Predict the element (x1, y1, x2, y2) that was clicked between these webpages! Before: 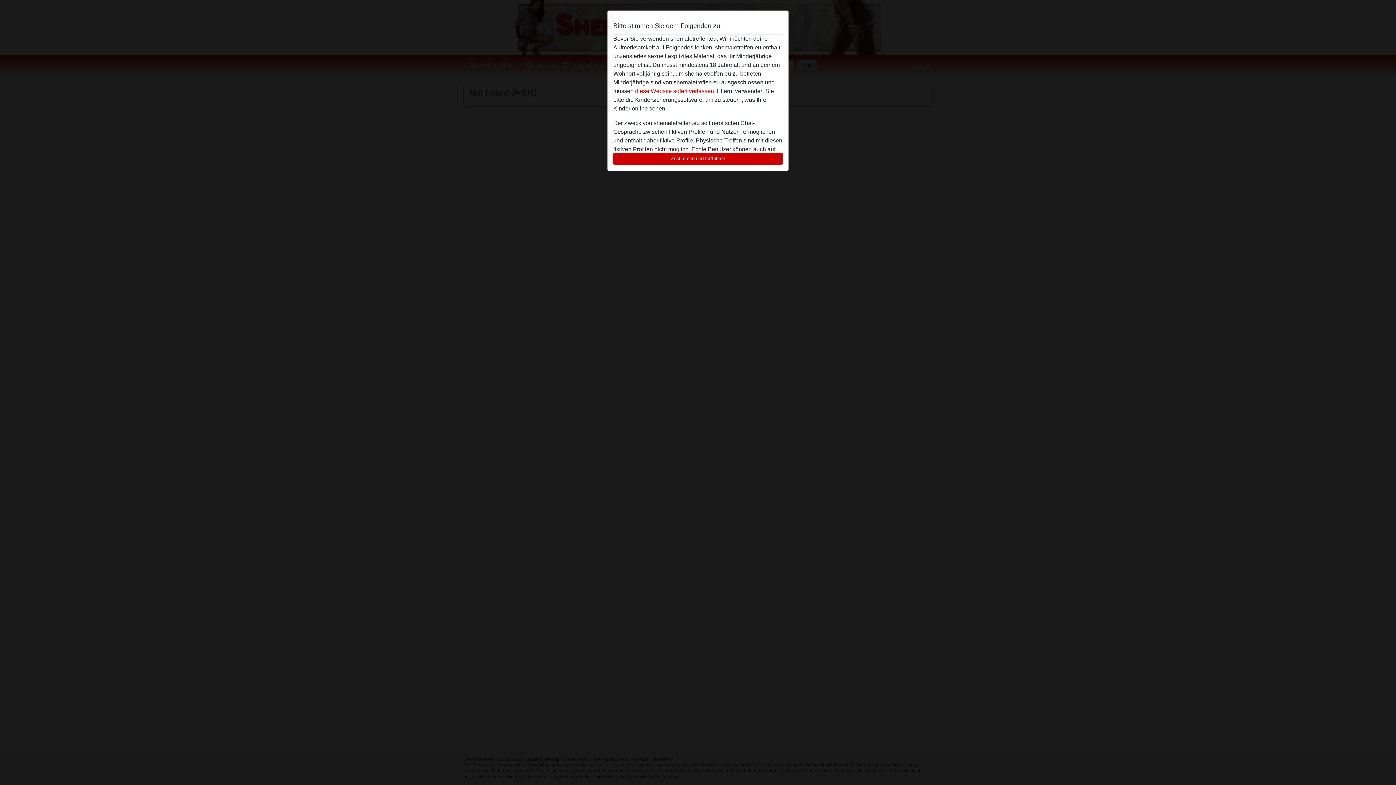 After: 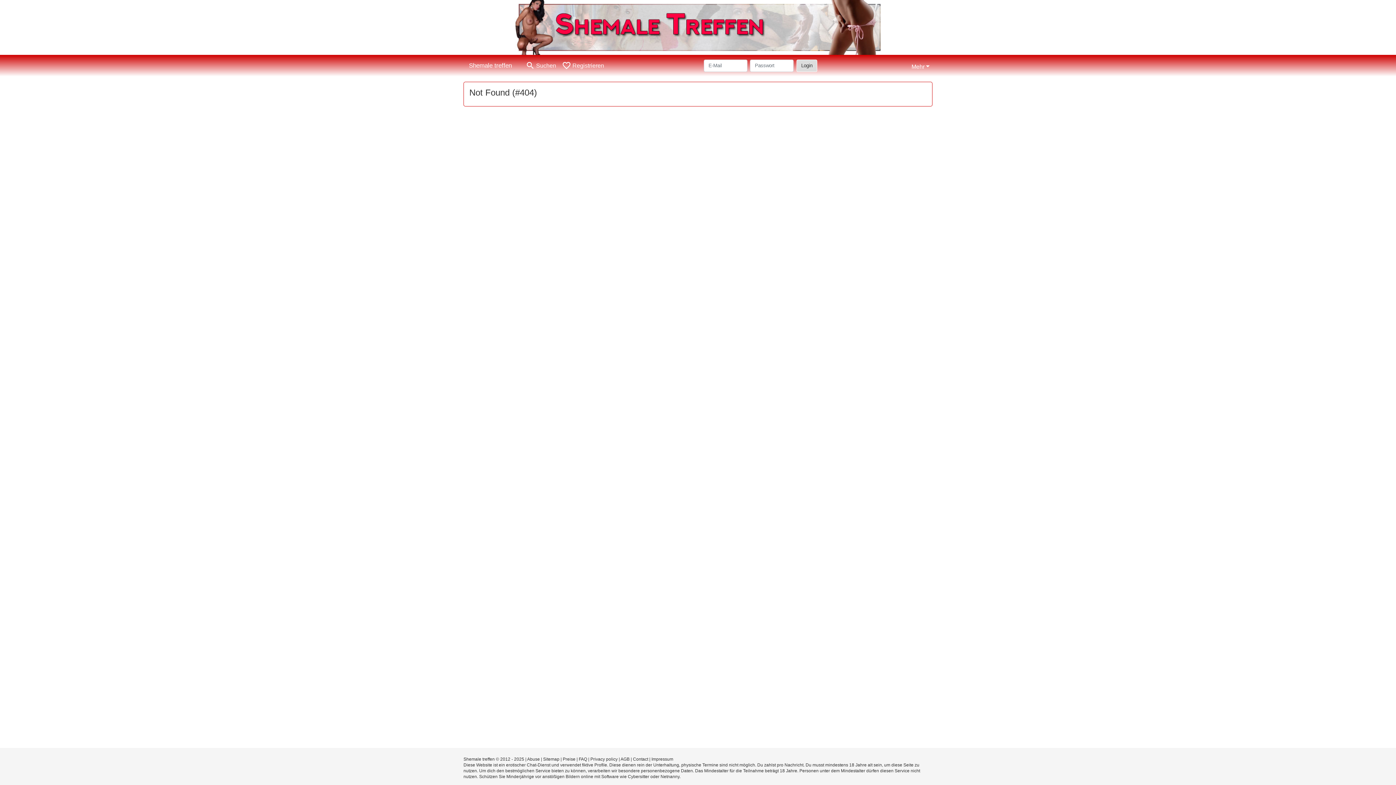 Action: label: Zustimmen und fortfahren bbox: (613, 152, 782, 165)